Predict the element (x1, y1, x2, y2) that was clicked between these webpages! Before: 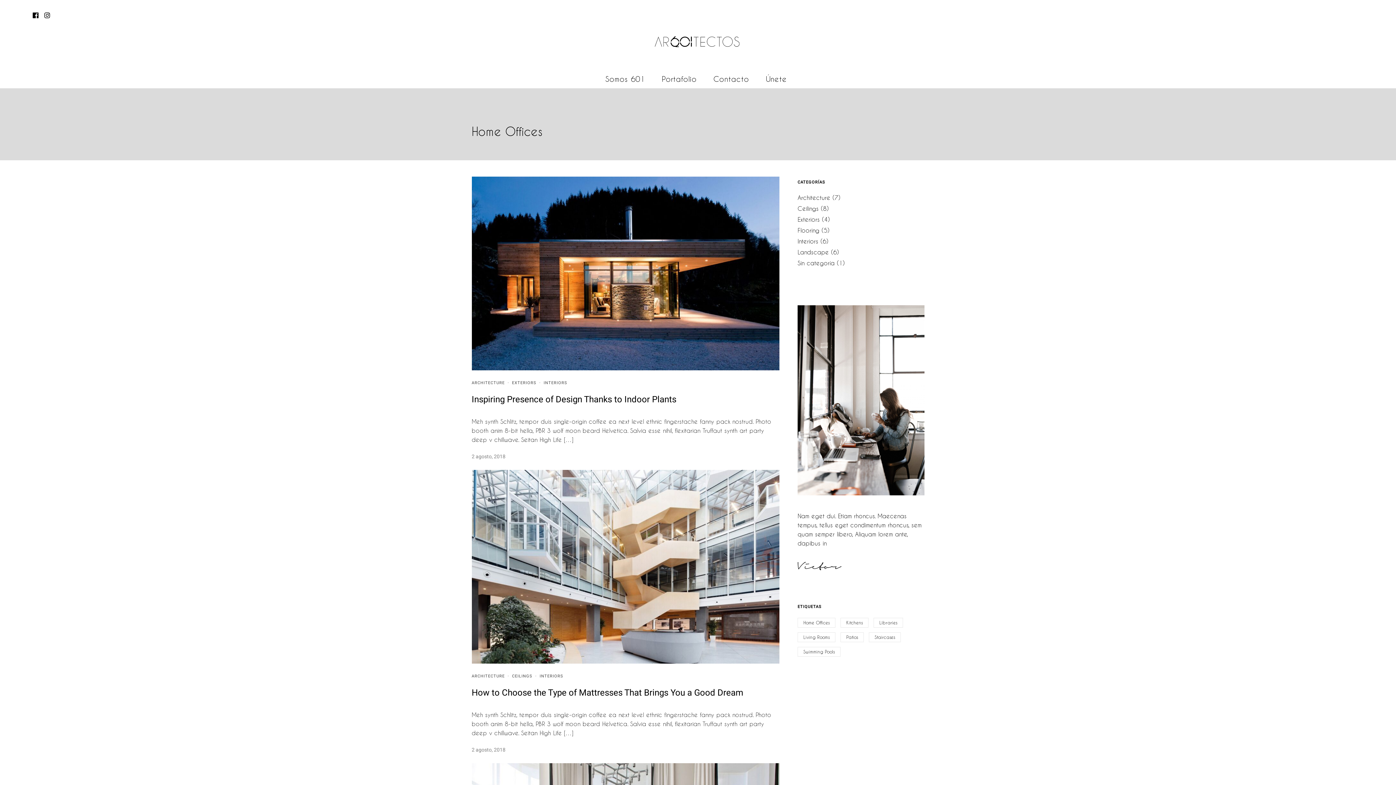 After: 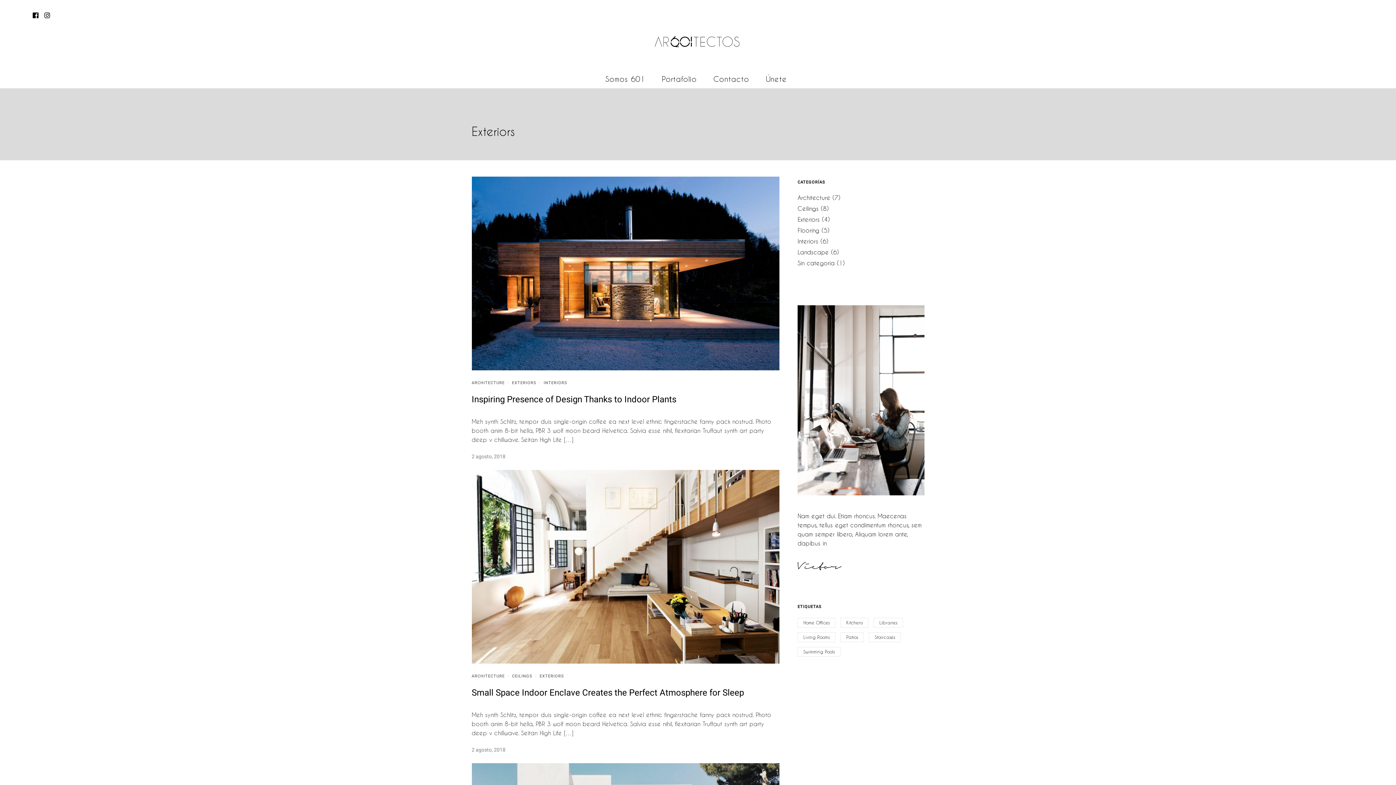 Action: bbox: (797, 216, 820, 222) label: Exteriors